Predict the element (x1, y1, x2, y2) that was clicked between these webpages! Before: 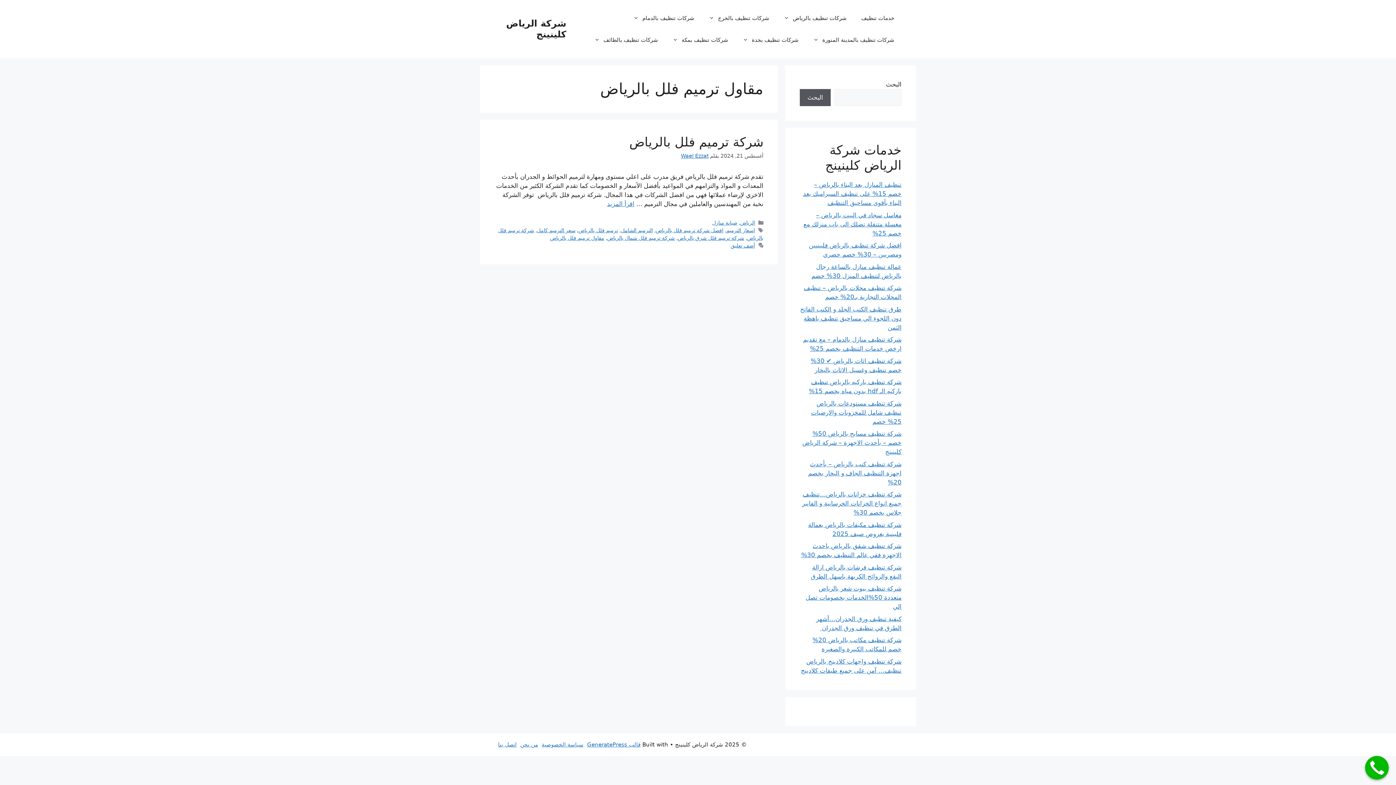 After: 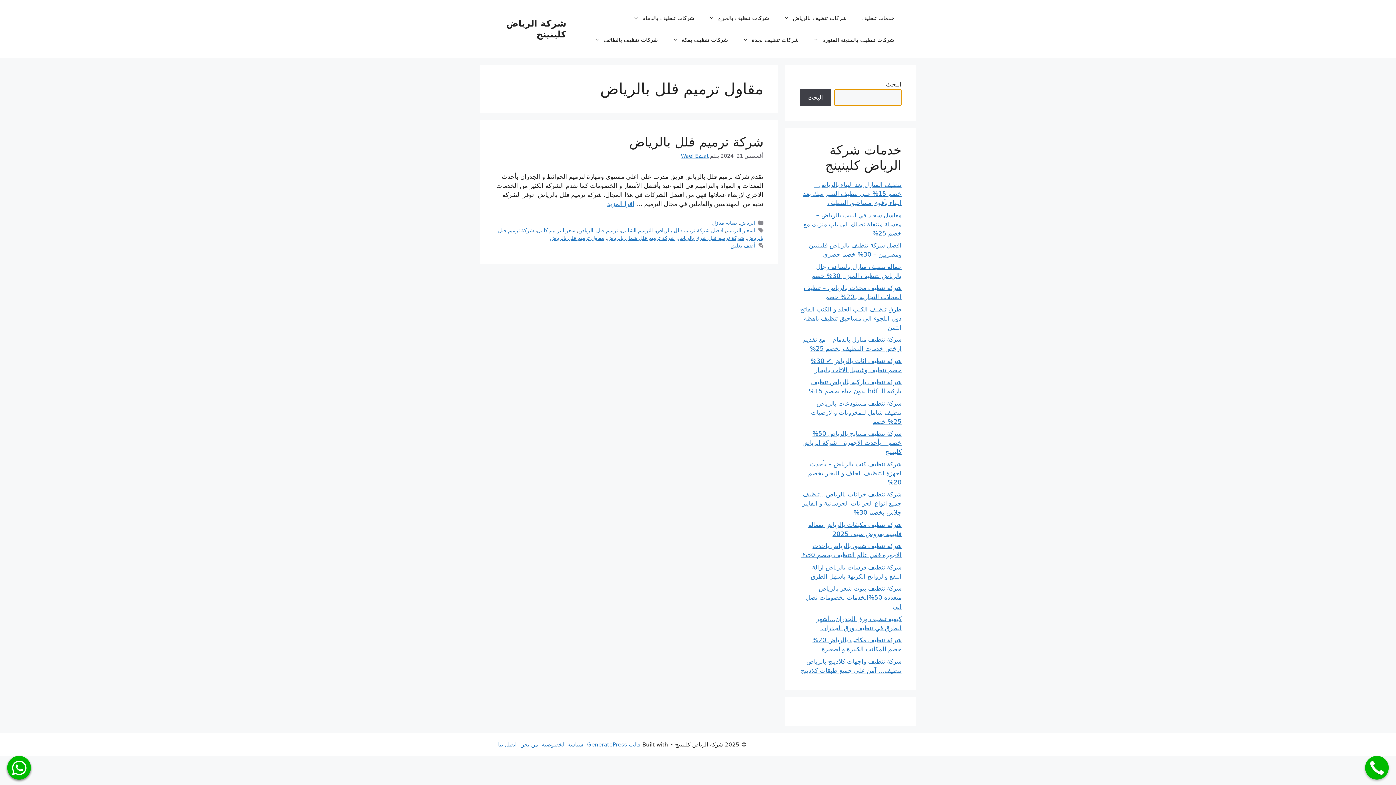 Action: bbox: (800, 89, 830, 106) label: البحث